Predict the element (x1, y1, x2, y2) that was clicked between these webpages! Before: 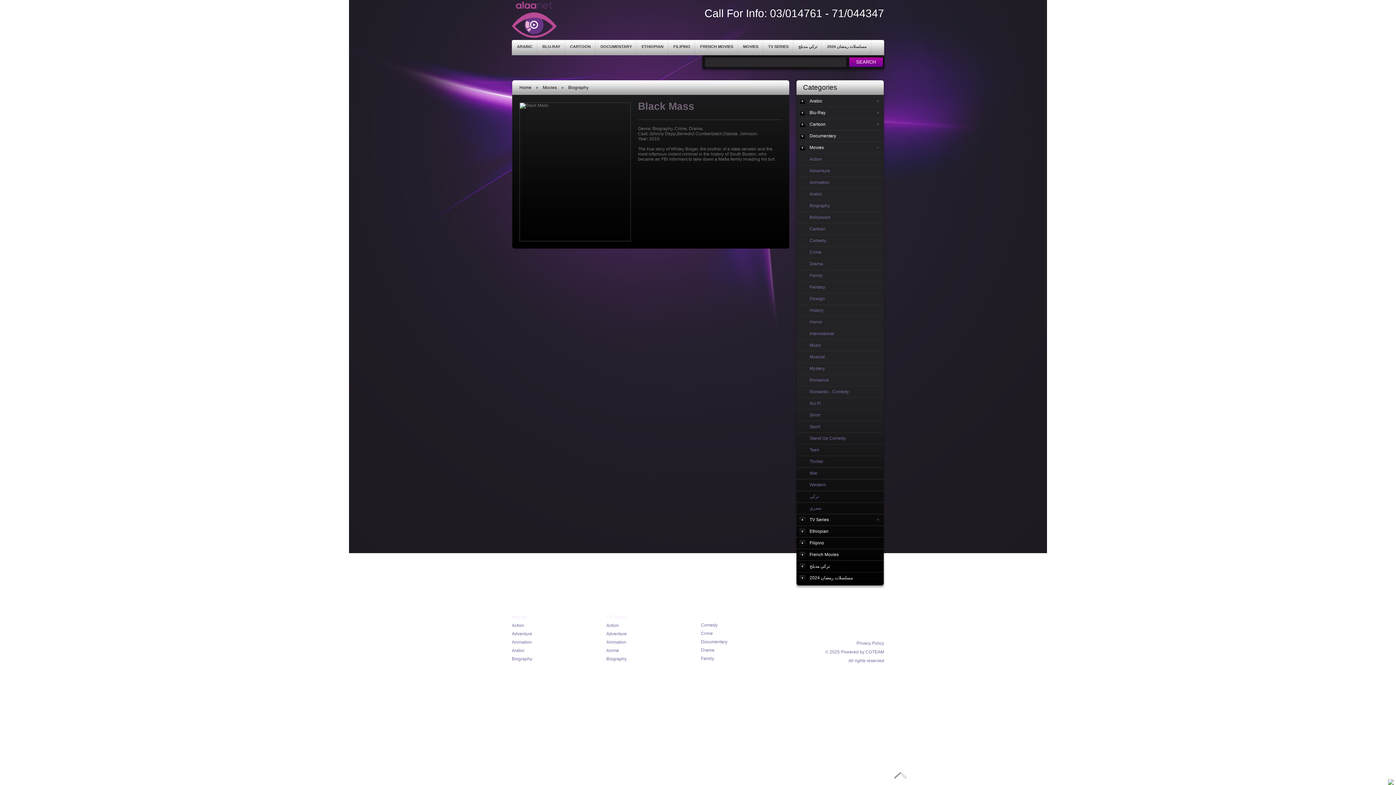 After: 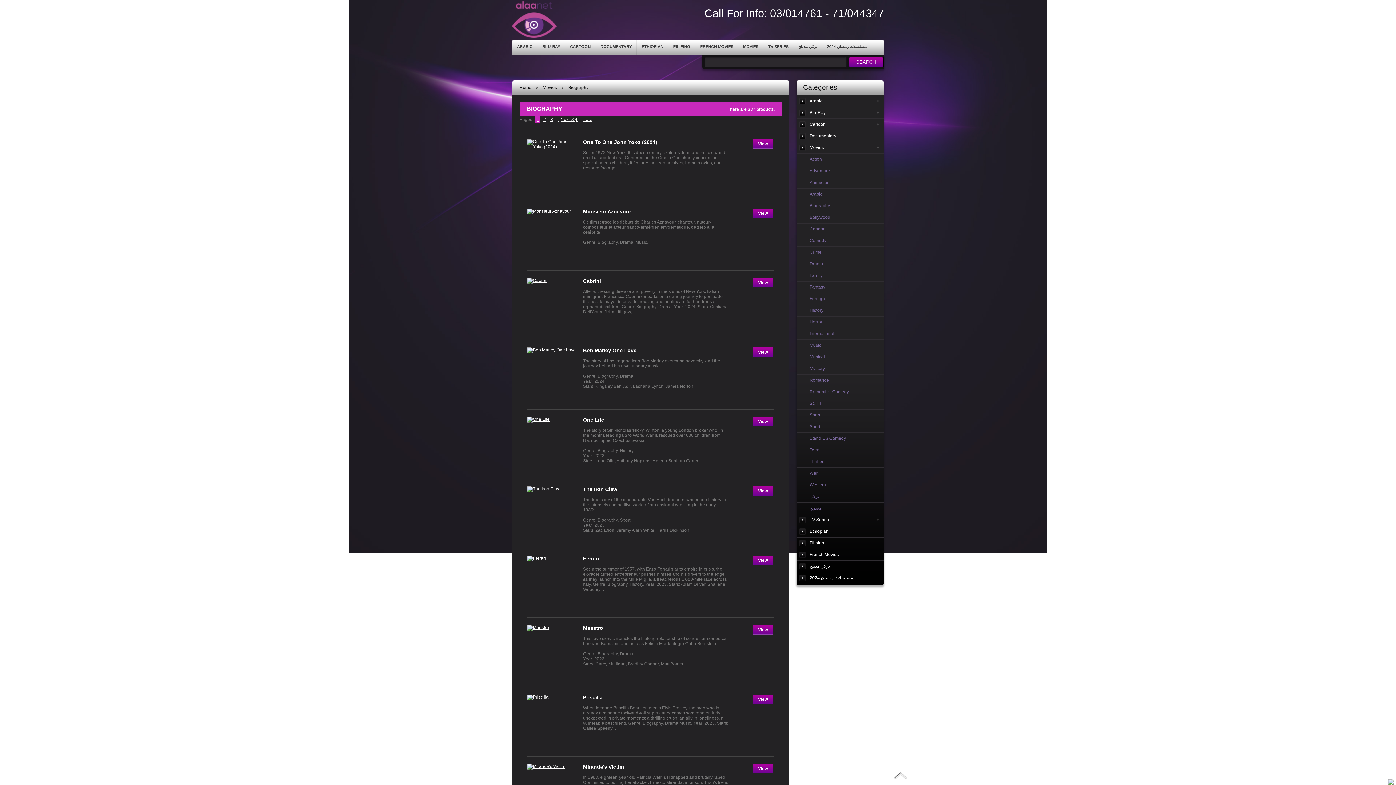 Action: label: Biography bbox: (568, 85, 588, 90)